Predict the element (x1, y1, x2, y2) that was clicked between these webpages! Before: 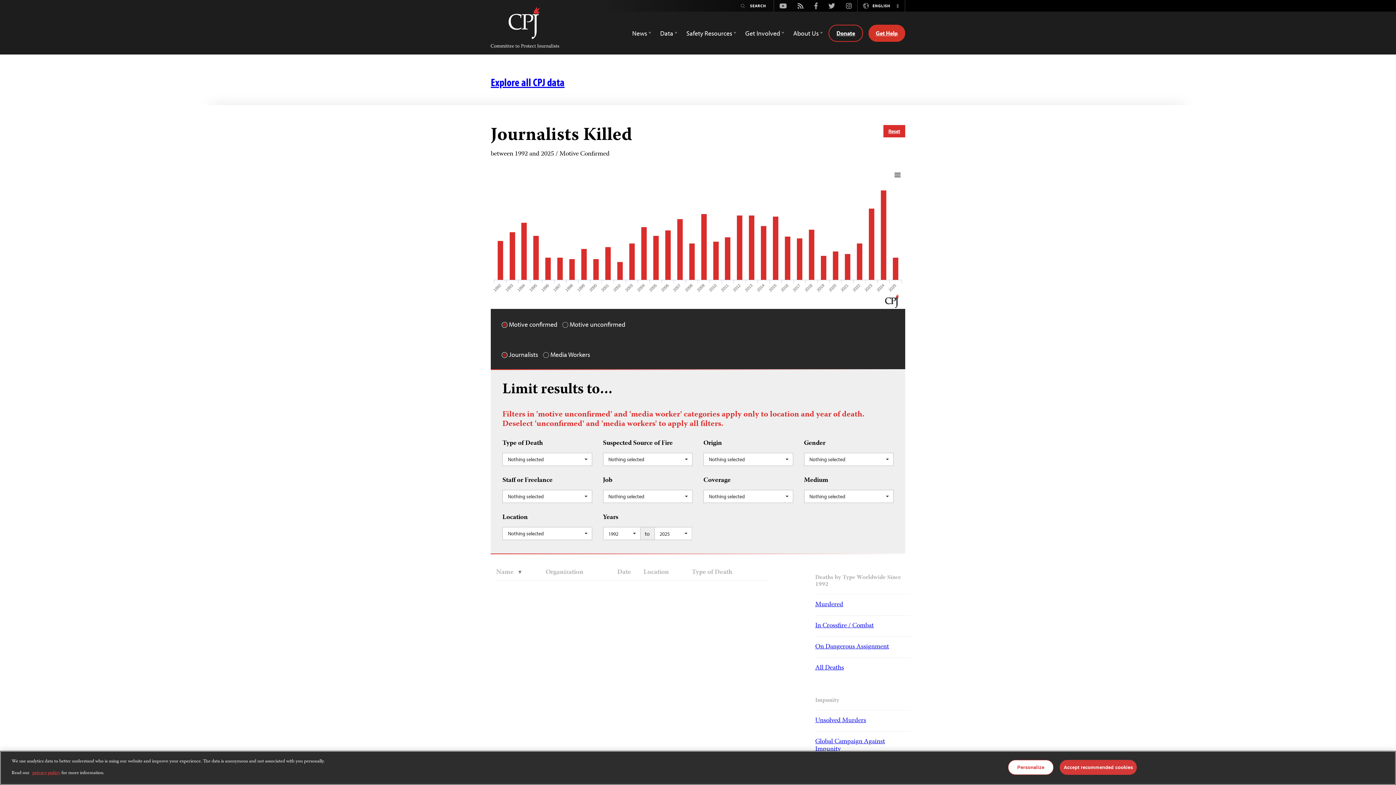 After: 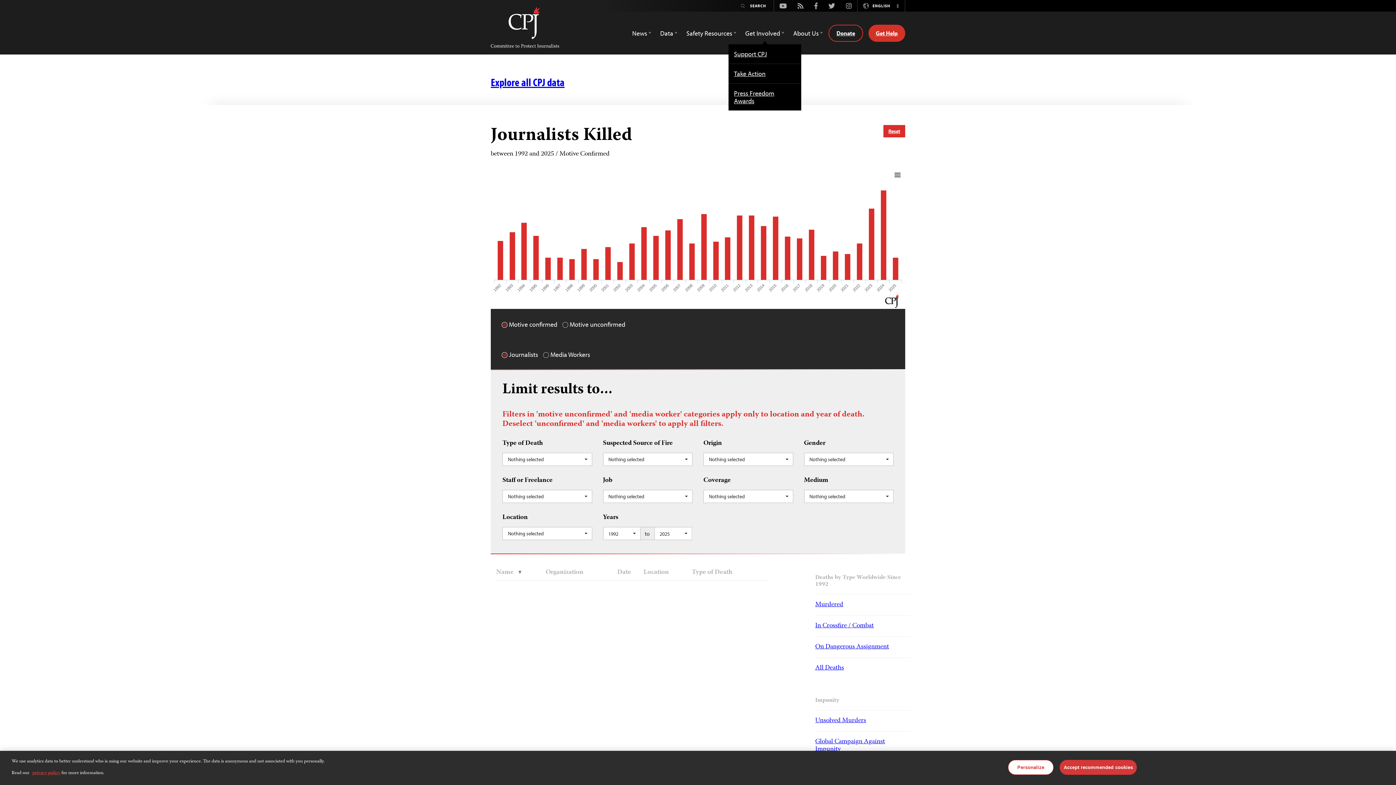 Action: label: Get Involved bbox: (745, 25, 784, 40)